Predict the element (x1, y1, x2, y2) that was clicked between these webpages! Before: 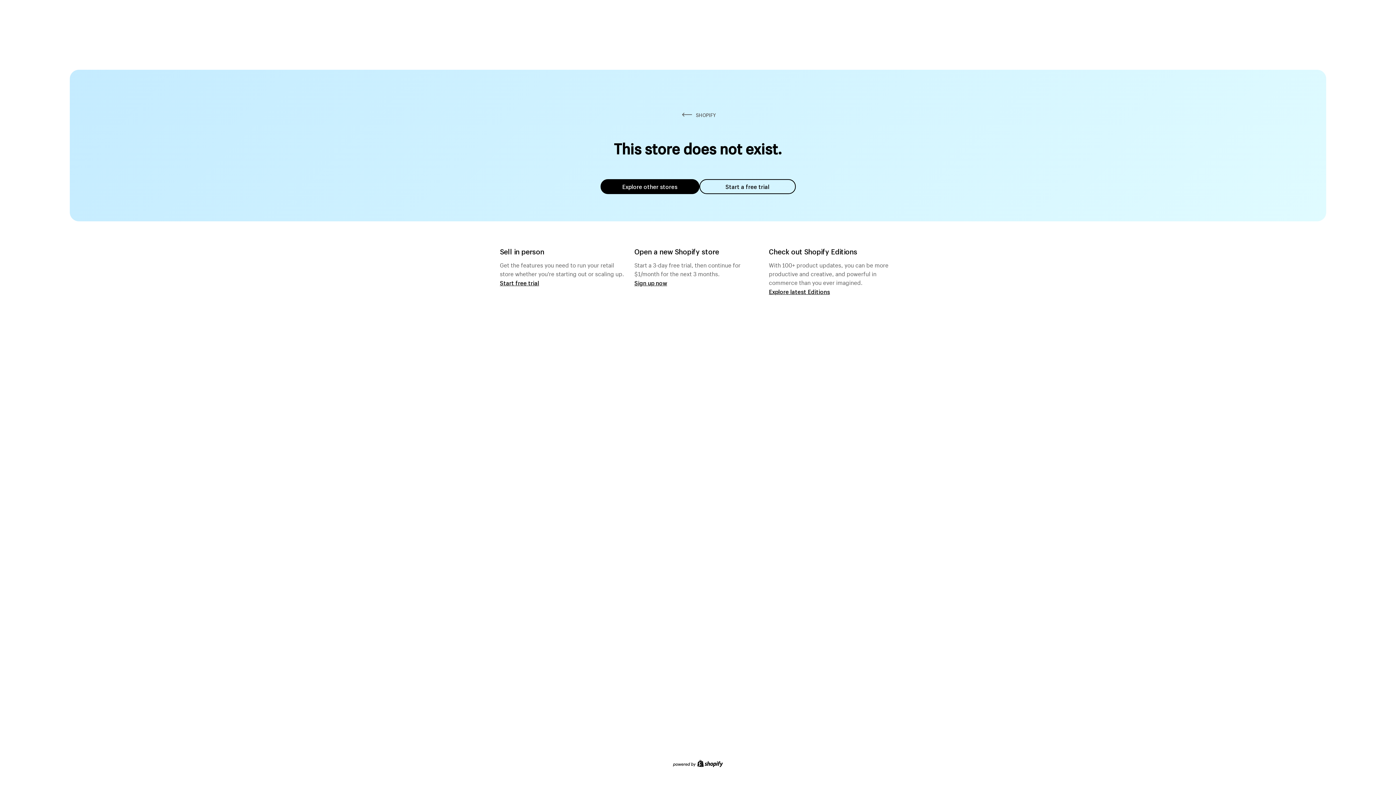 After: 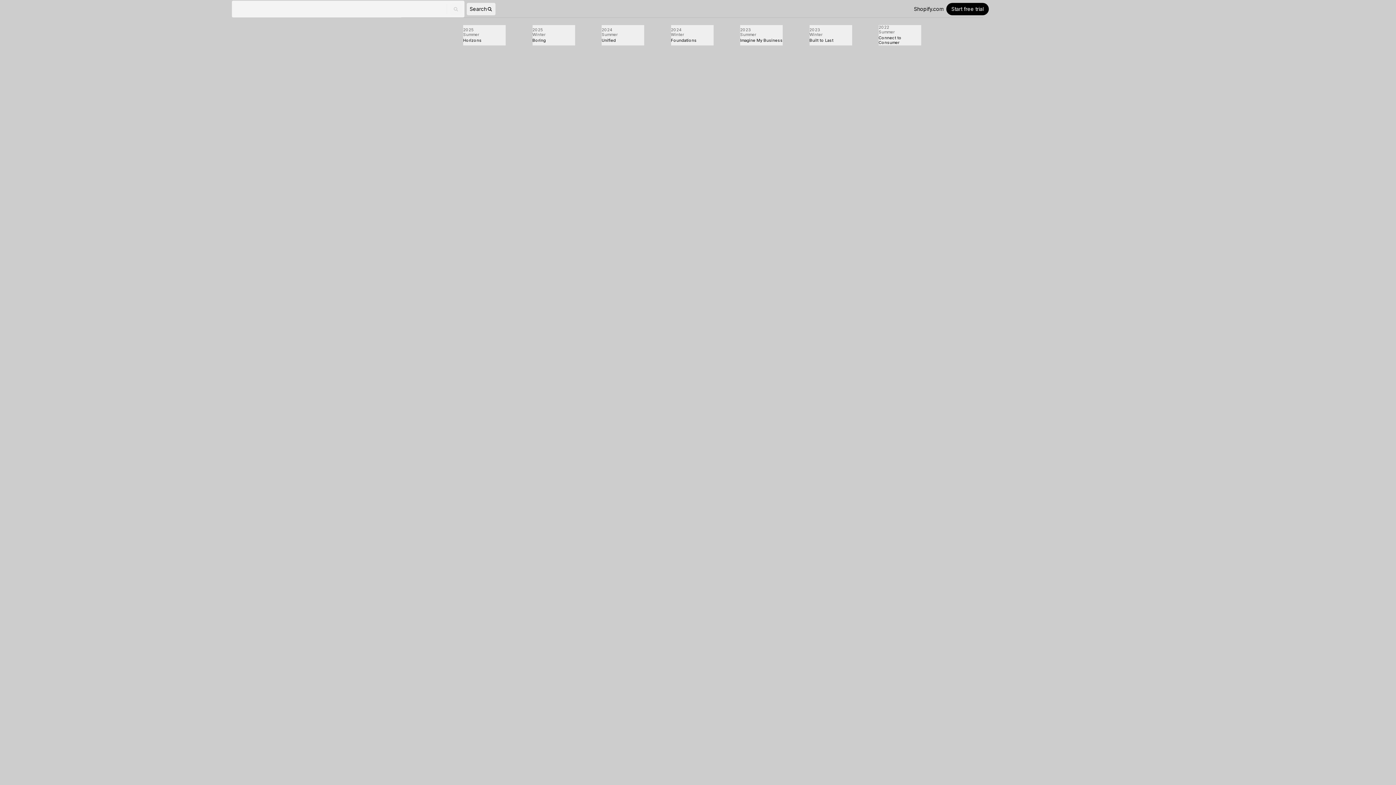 Action: label: Explore latest Editions bbox: (769, 287, 830, 295)